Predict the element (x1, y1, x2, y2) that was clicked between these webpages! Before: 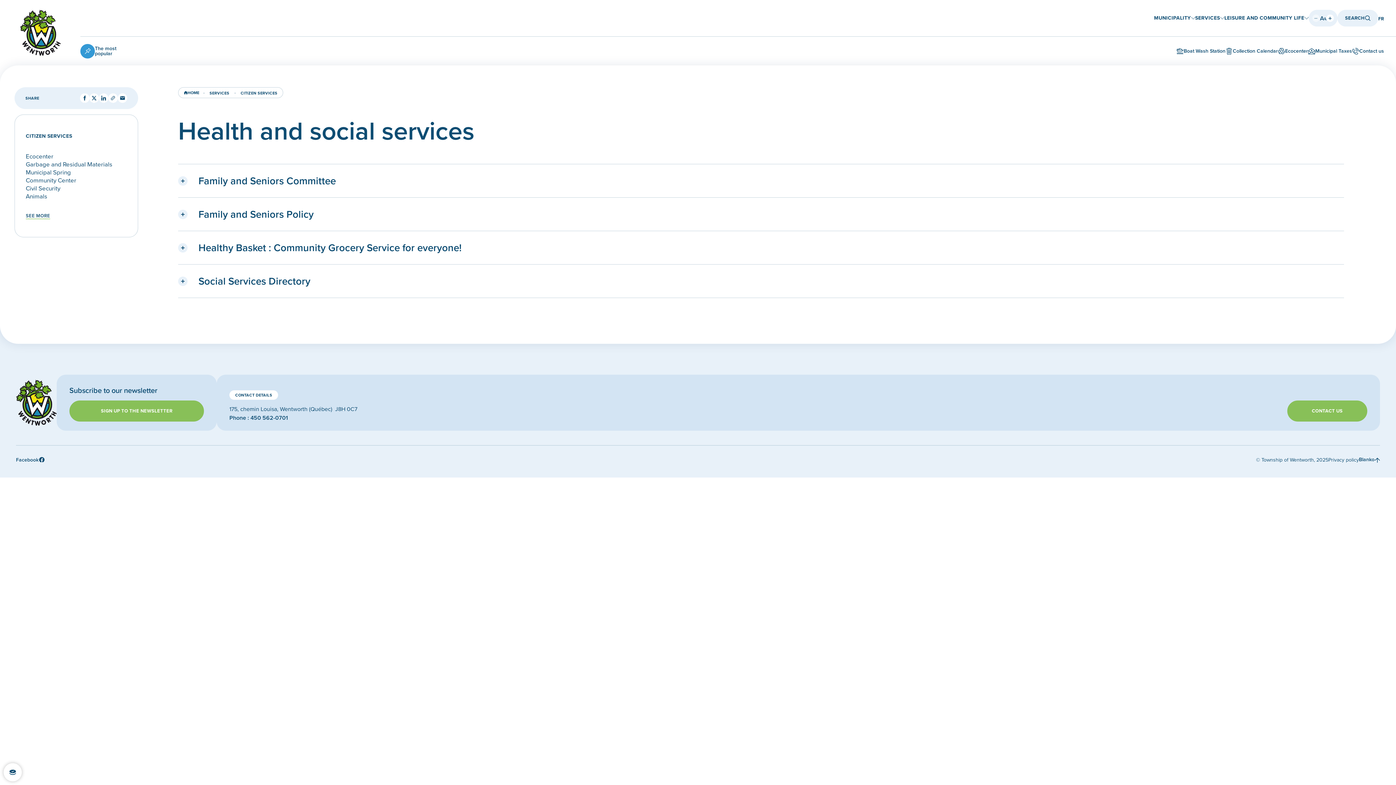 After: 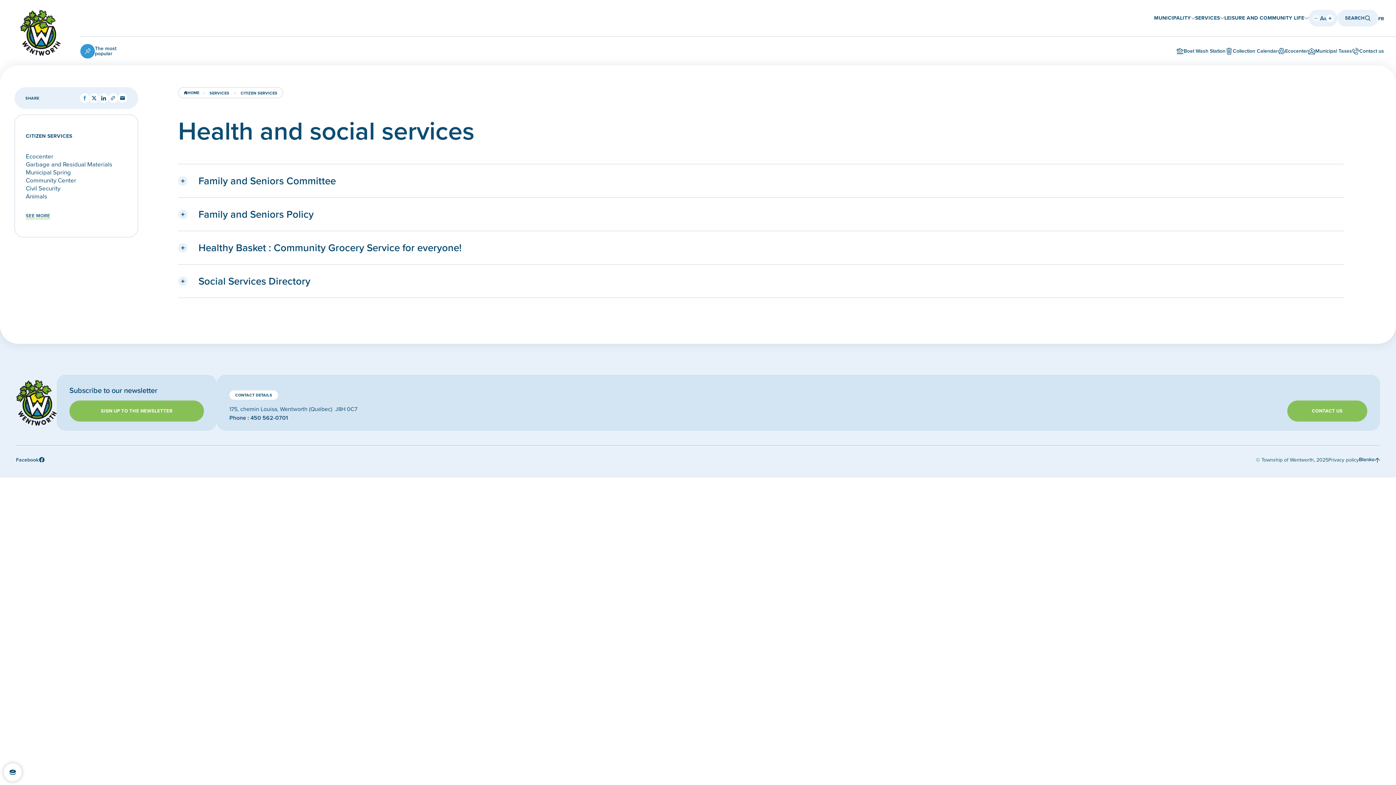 Action: bbox: (80, 93, 89, 102)